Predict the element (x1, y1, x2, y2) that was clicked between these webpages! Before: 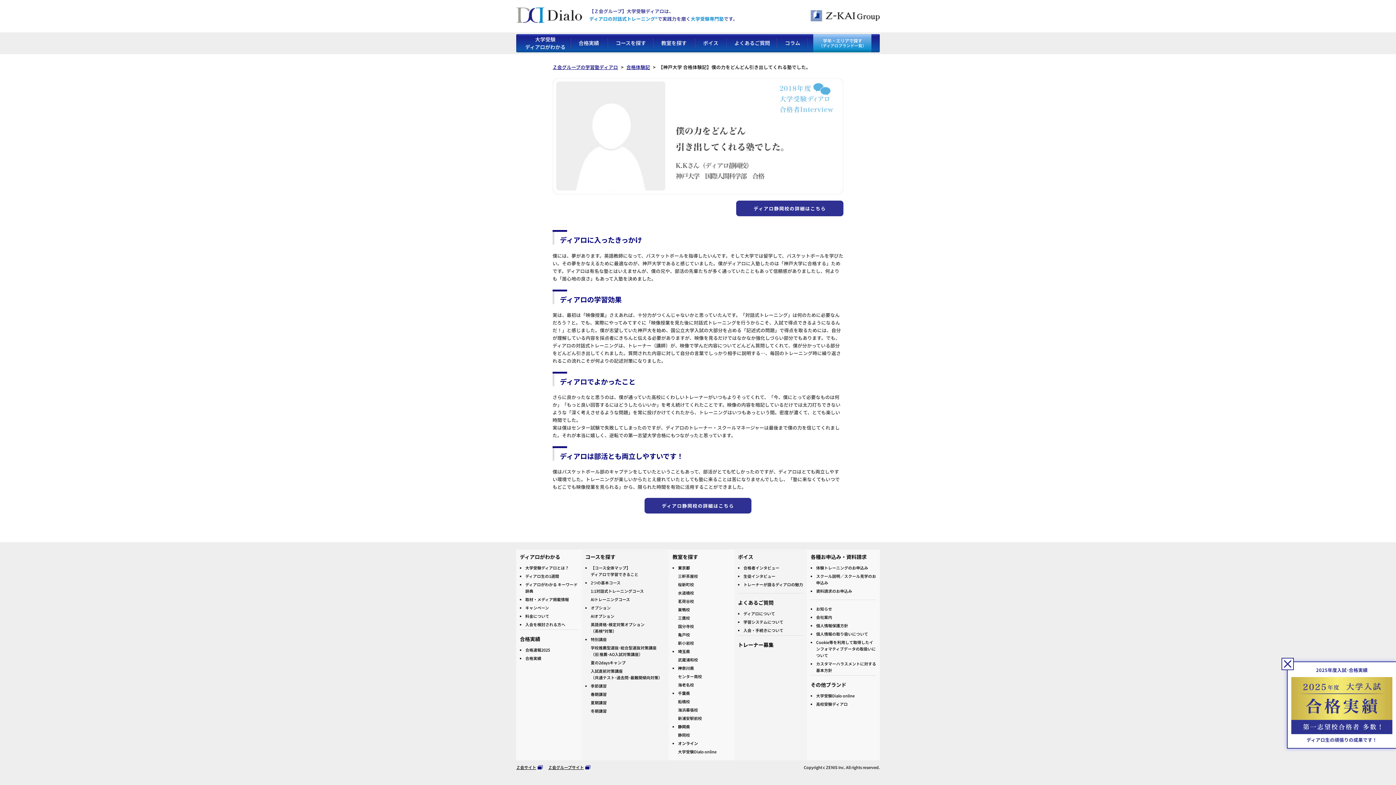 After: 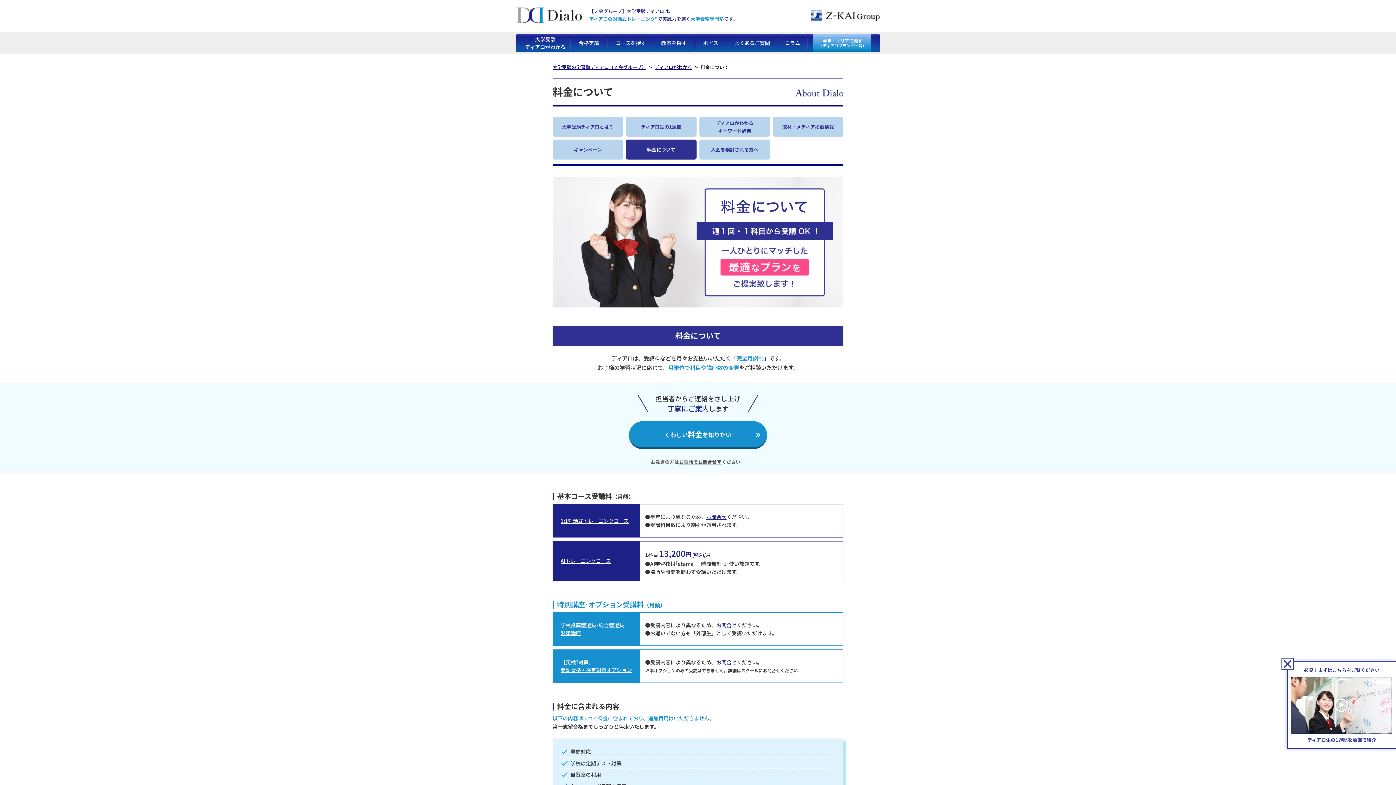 Action: label: 料金について bbox: (525, 613, 549, 619)